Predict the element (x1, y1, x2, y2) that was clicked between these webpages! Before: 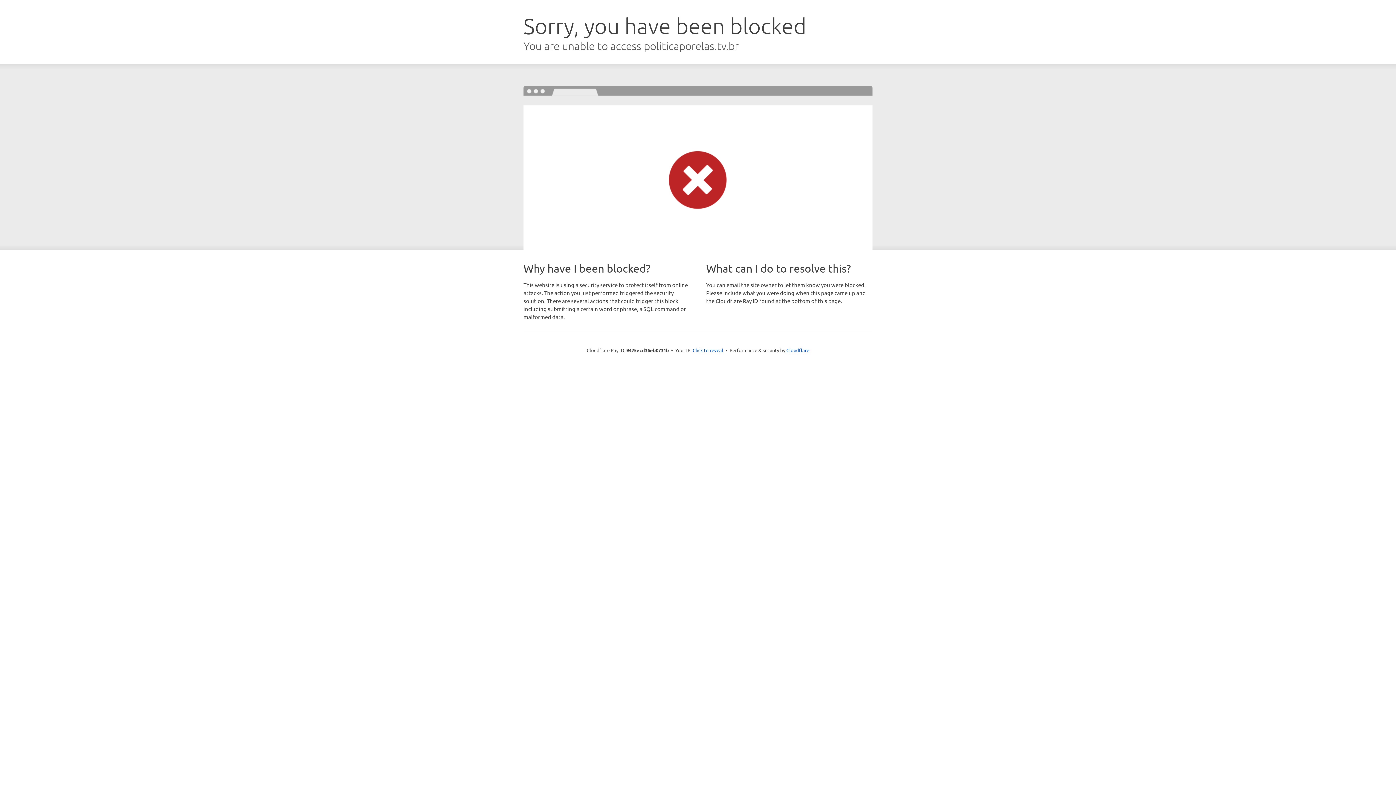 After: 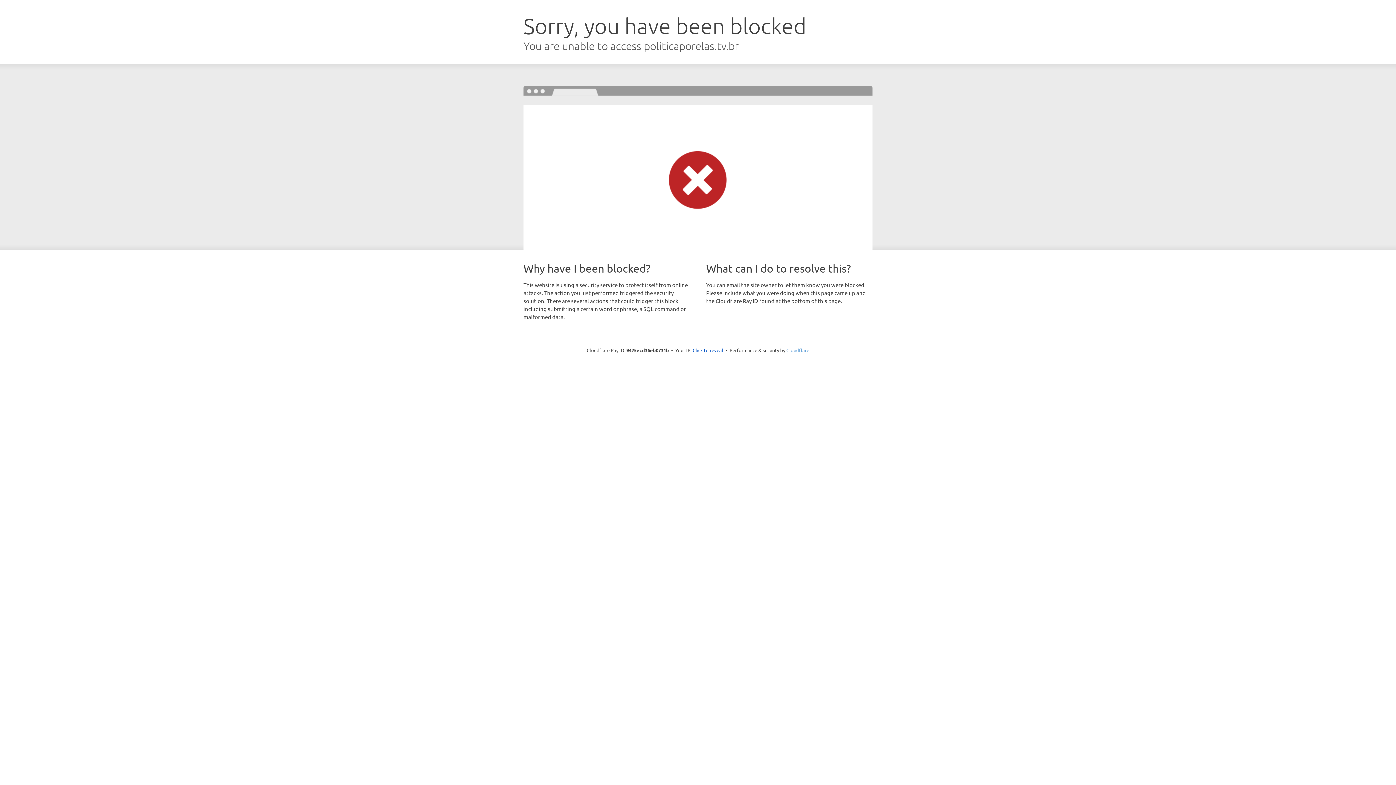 Action: label: Cloudflare bbox: (786, 347, 809, 353)